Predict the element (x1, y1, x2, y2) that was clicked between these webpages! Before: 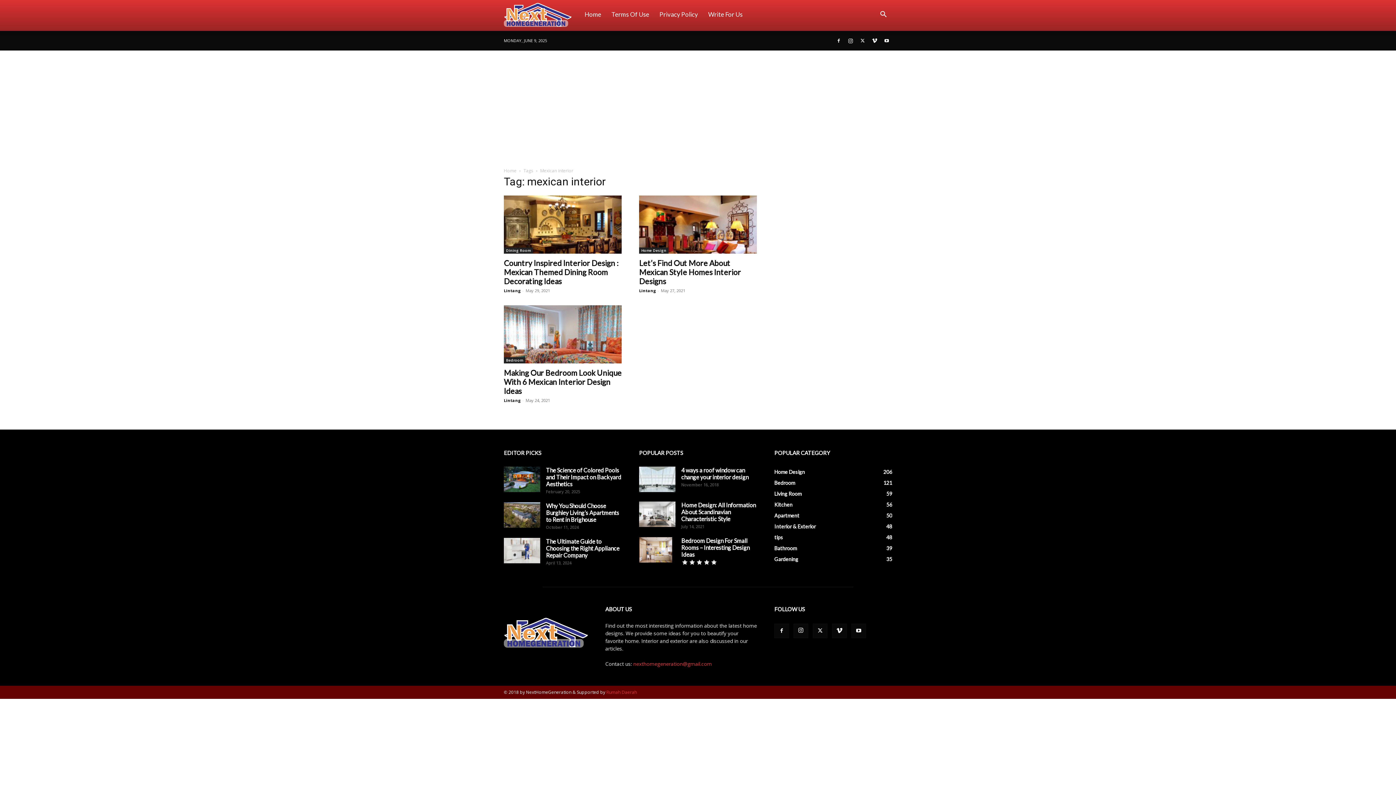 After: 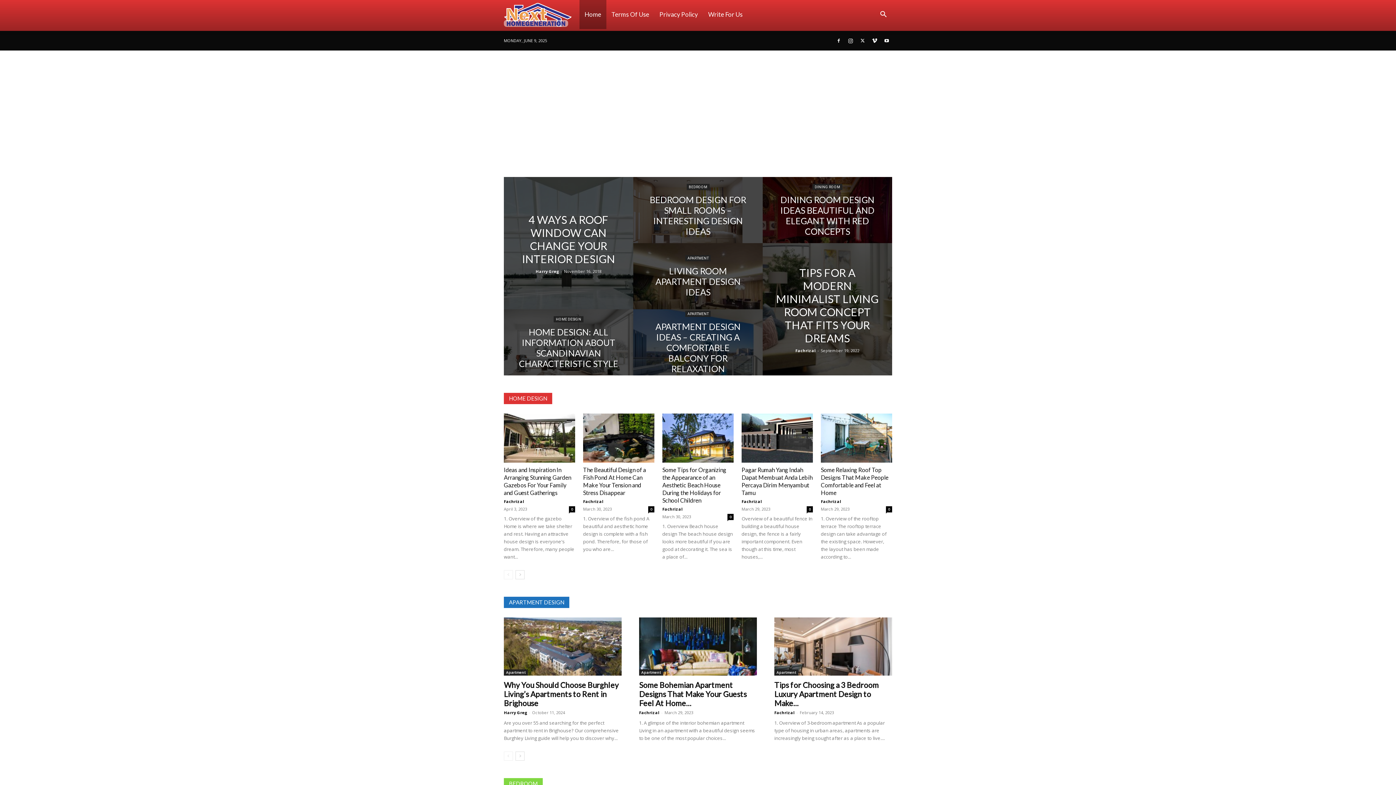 Action: label: Logo bbox: (504, 0, 579, 29)